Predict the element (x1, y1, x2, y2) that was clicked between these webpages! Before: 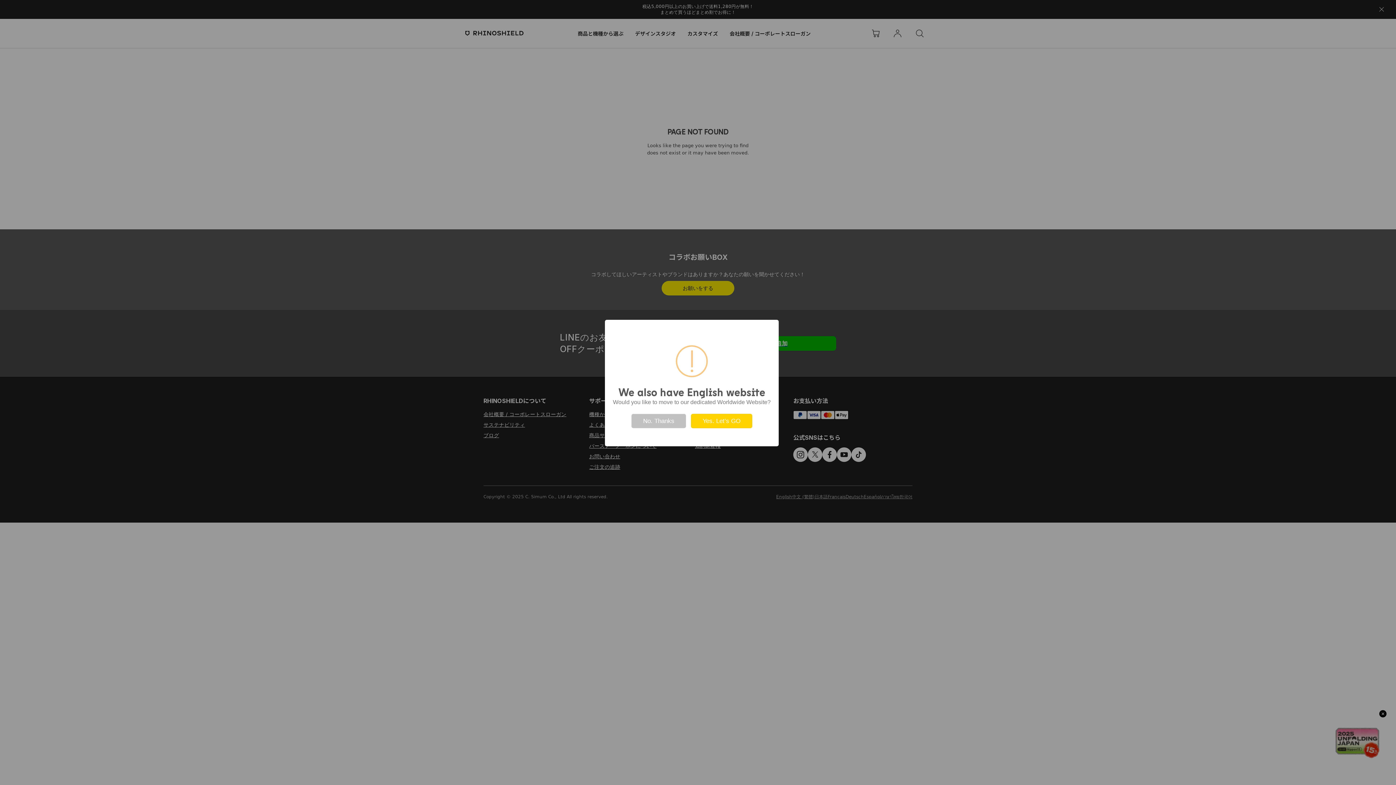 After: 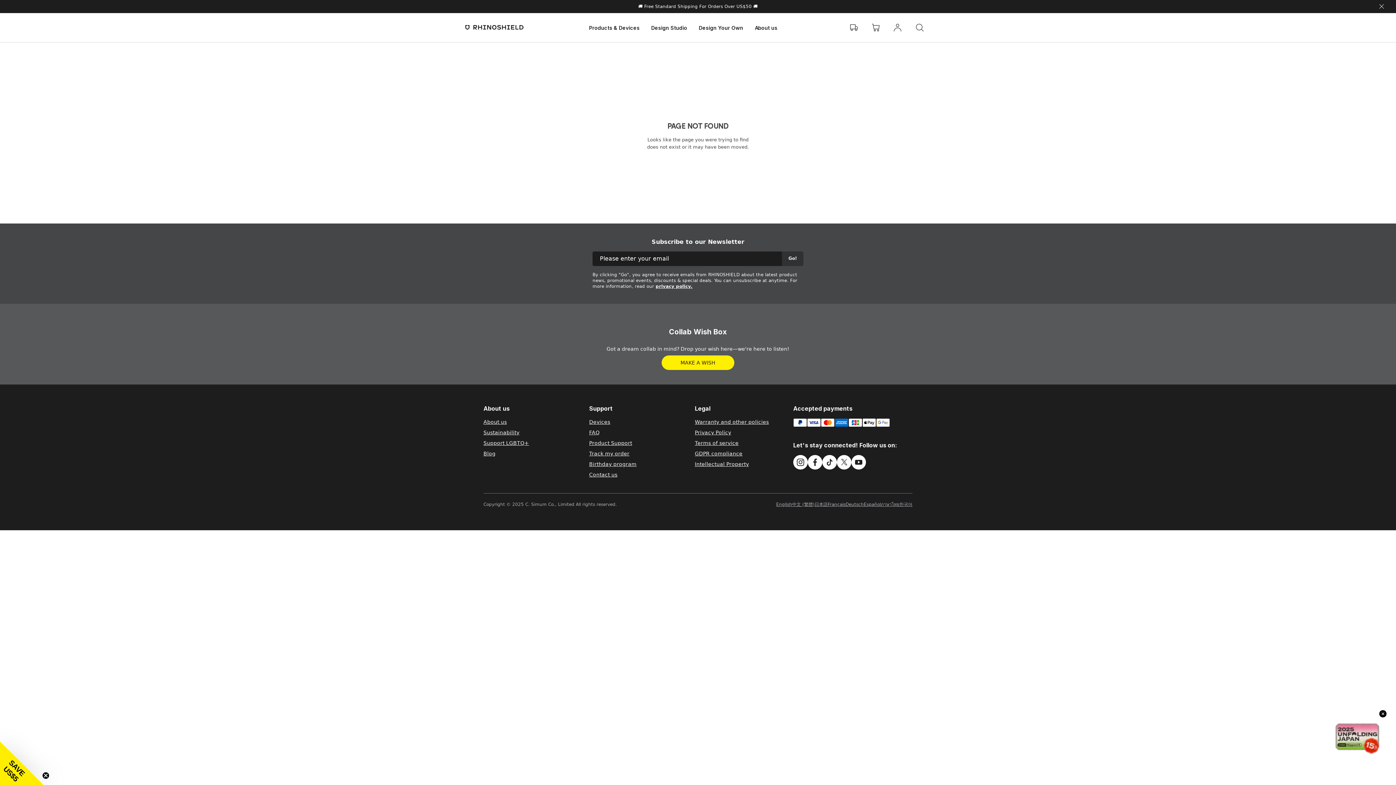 Action: bbox: (691, 414, 752, 428) label: Yes. Let’s GO